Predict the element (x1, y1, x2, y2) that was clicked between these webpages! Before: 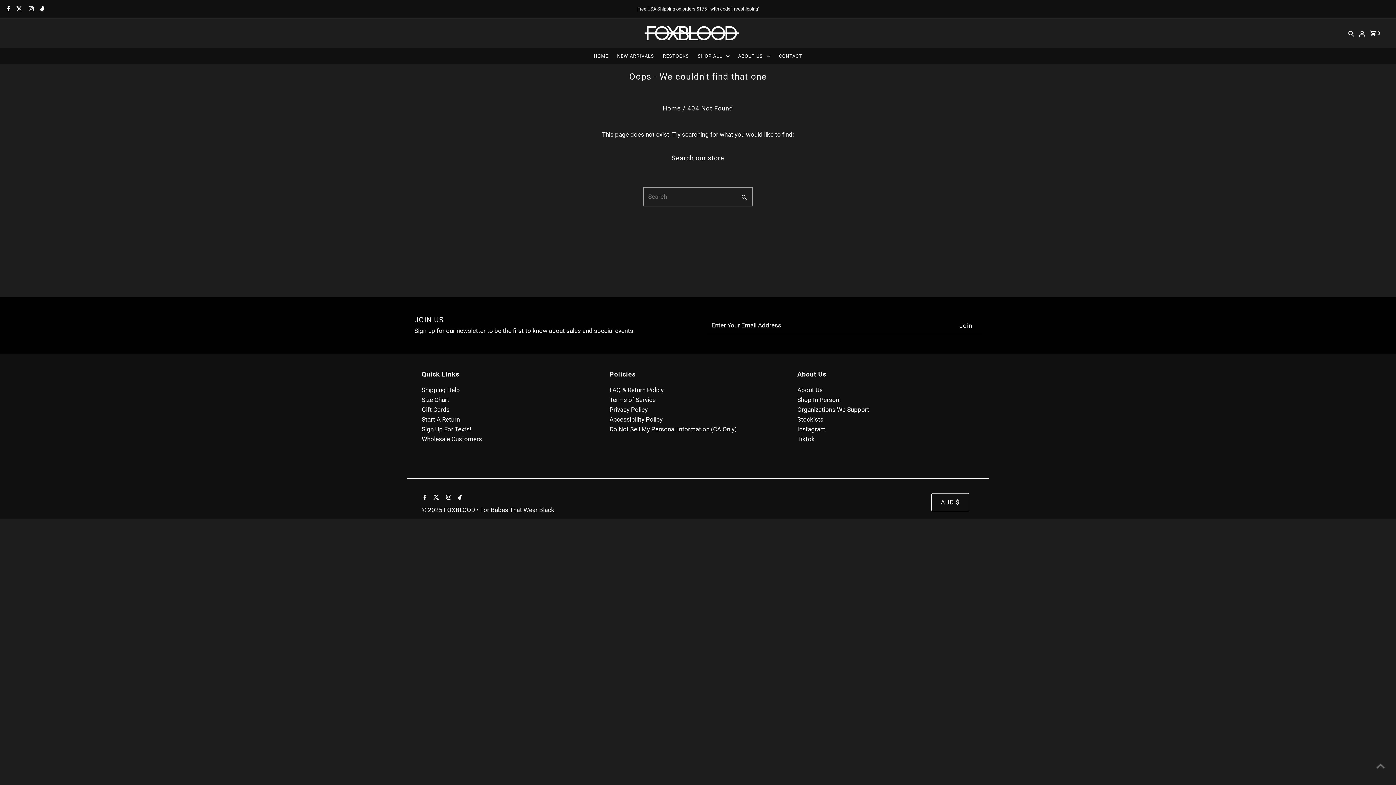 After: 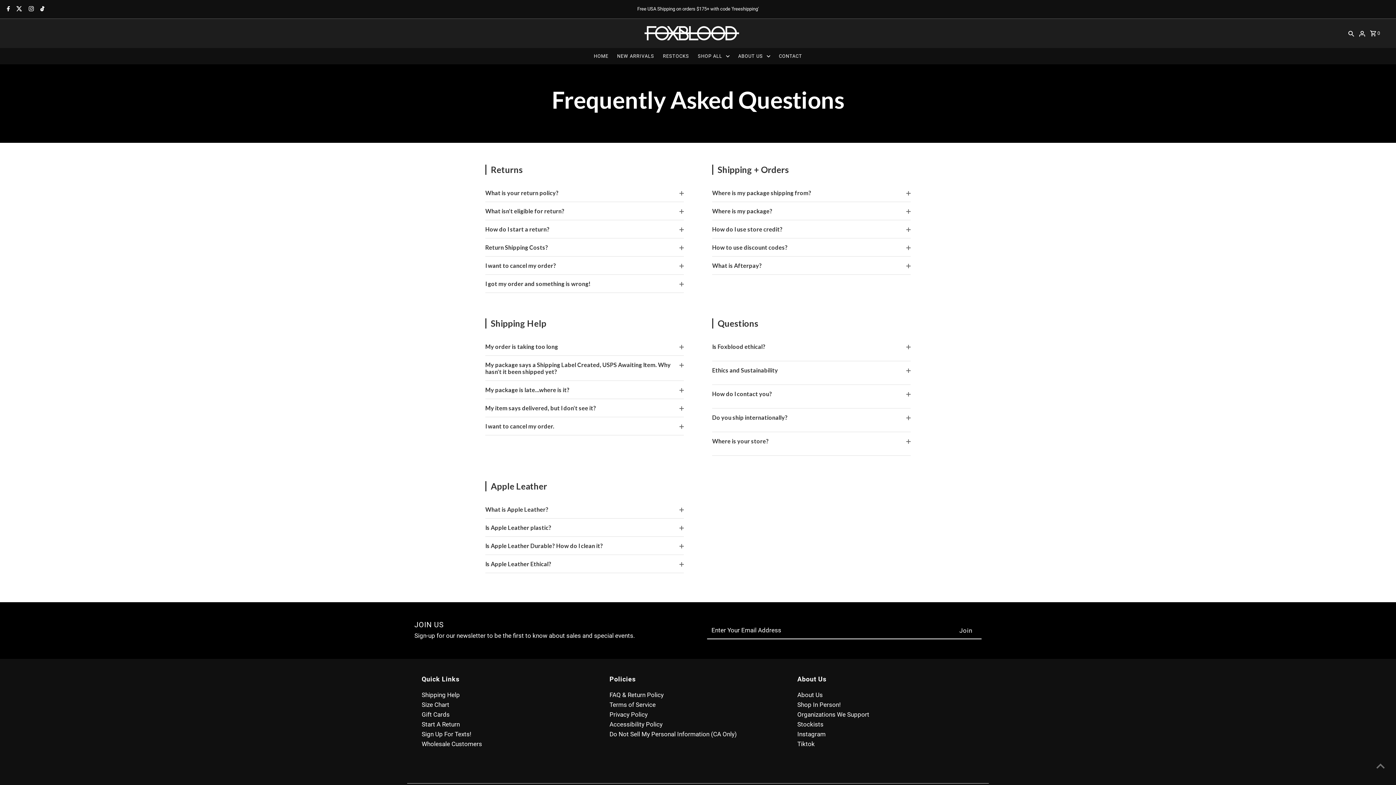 Action: label: Shipping Help bbox: (421, 386, 459, 393)